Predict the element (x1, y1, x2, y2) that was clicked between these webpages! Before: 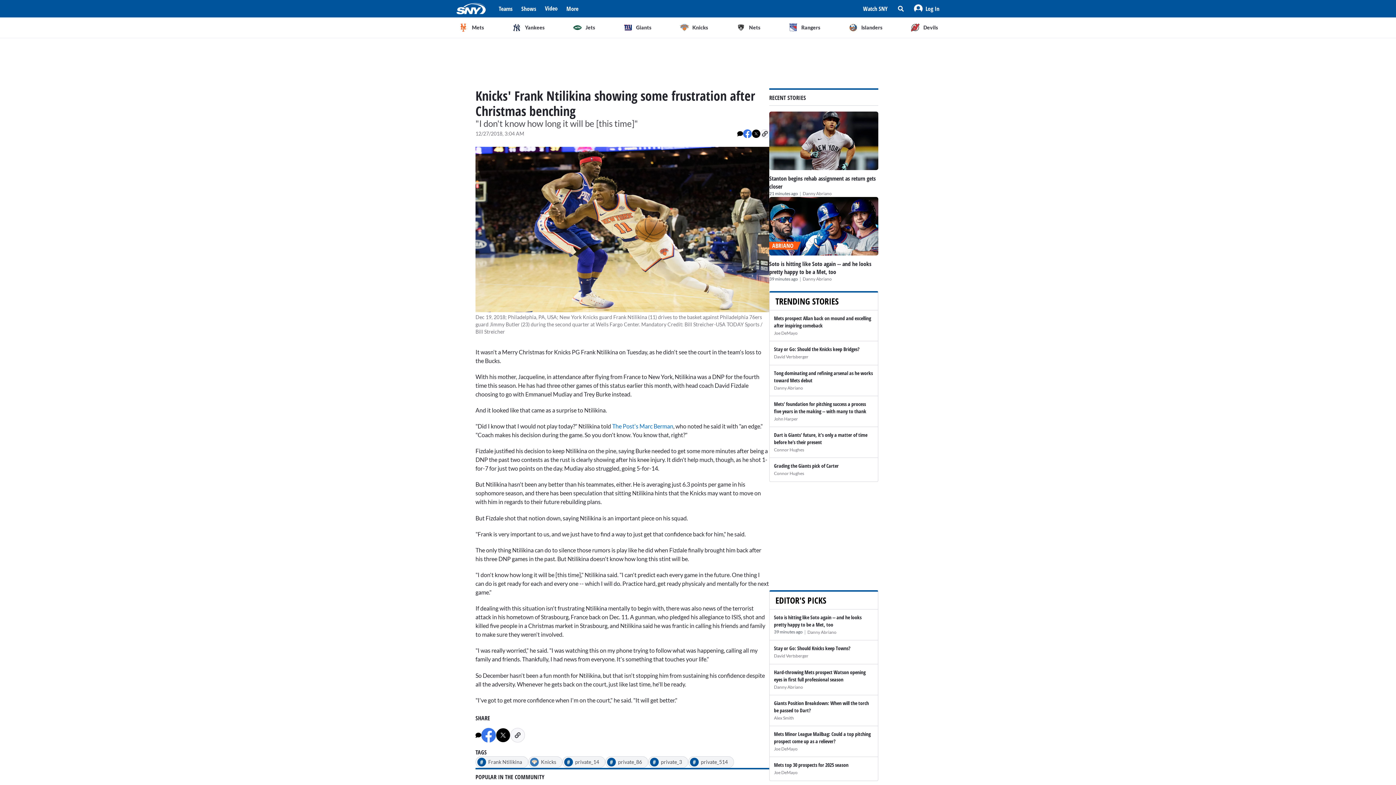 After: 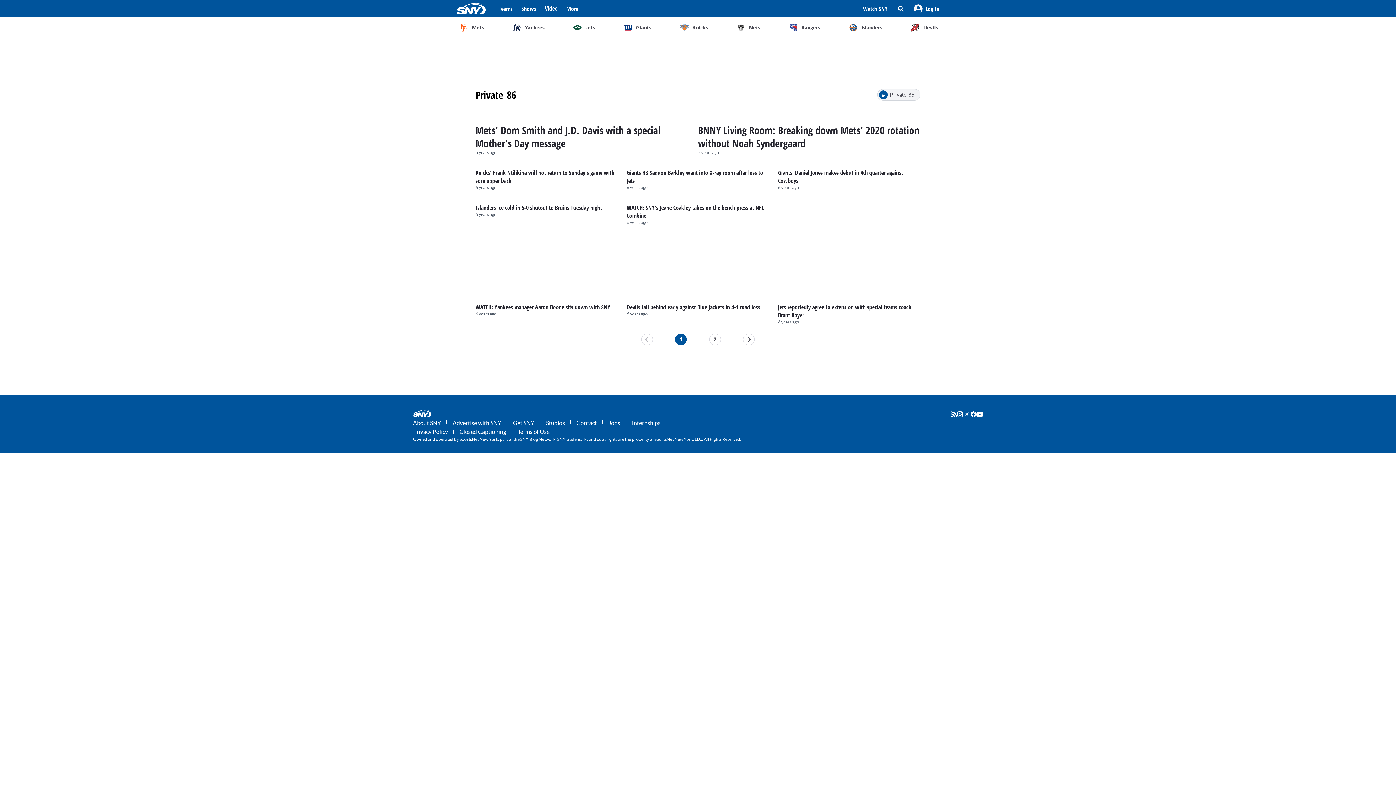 Action: bbox: (607, 758, 642, 766) label: #

private_86